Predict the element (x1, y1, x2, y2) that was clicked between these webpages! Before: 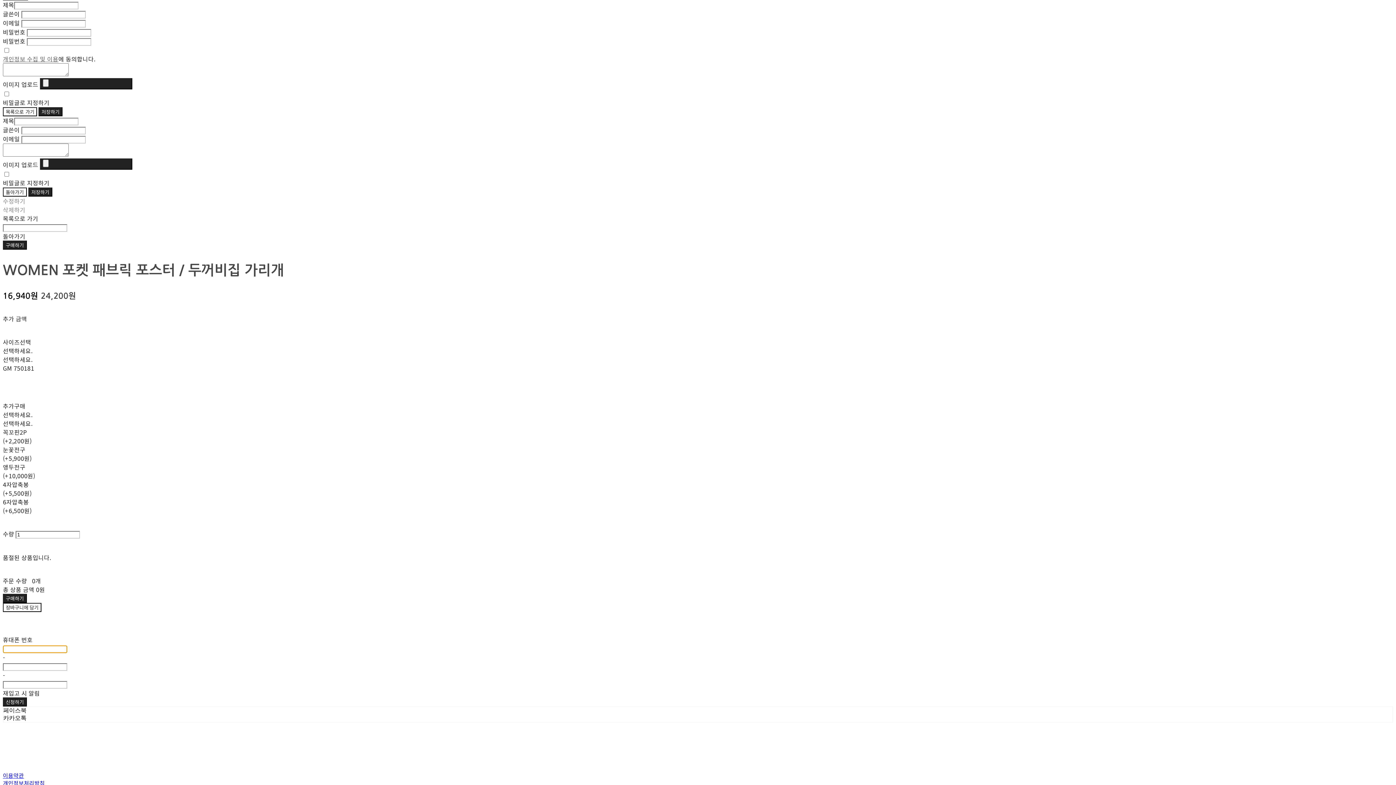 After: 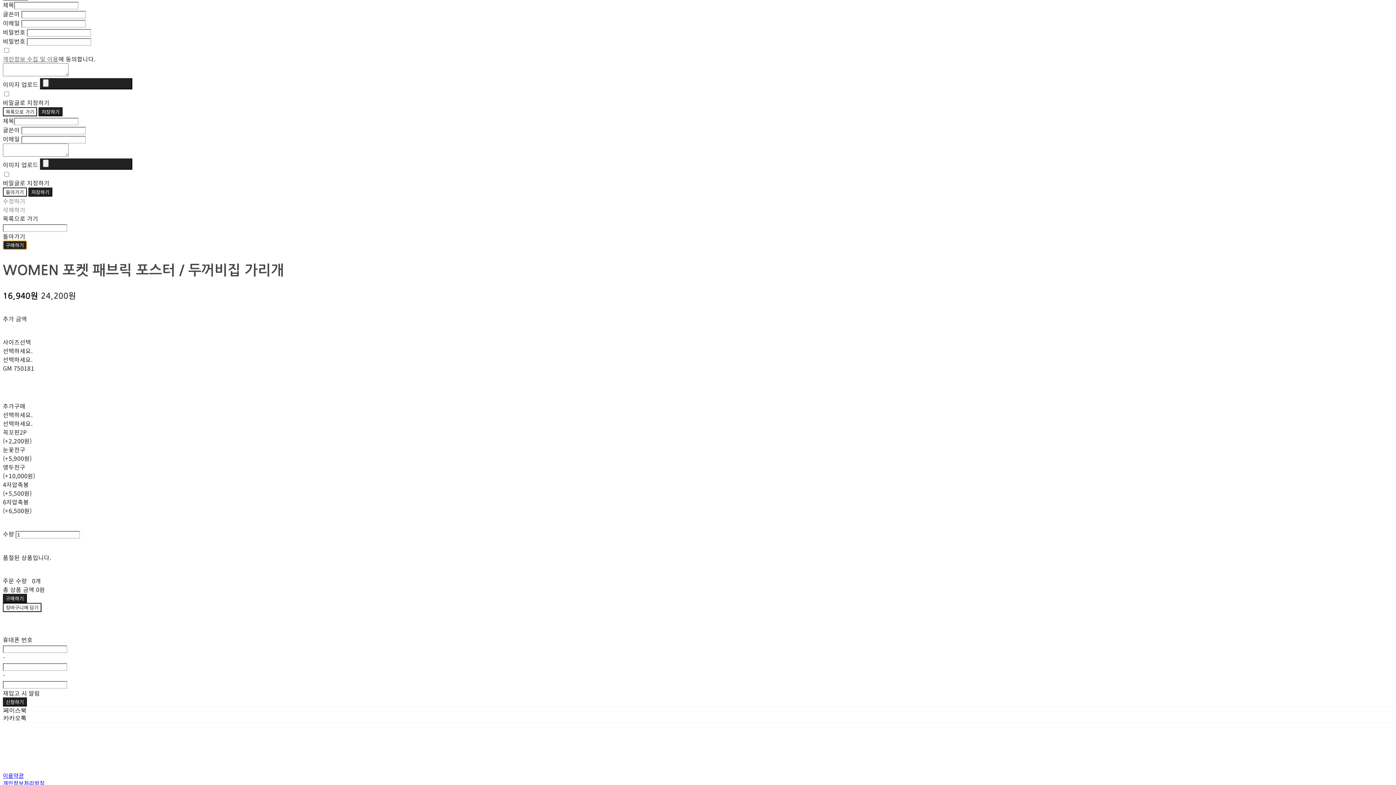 Action: label: 구매하기 bbox: (2, 240, 26, 249)